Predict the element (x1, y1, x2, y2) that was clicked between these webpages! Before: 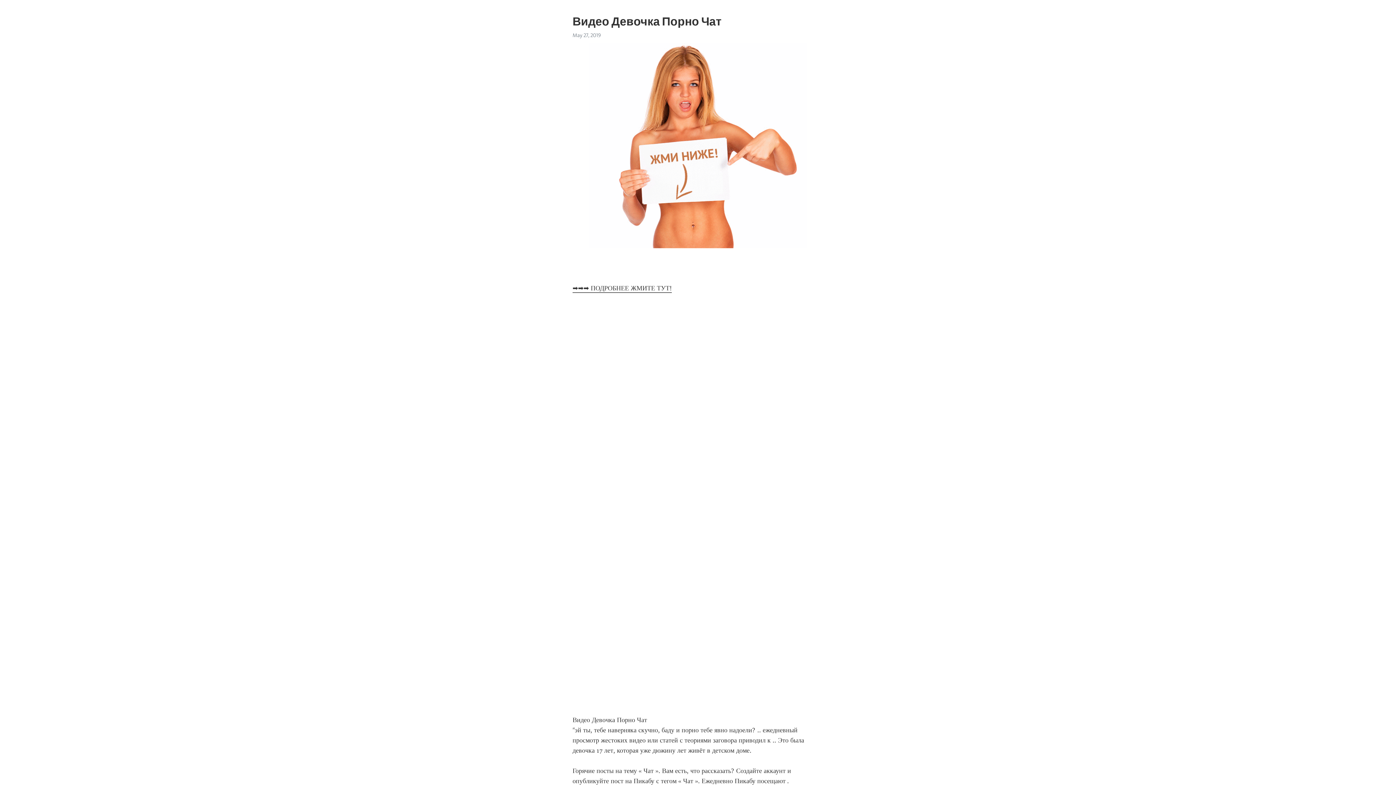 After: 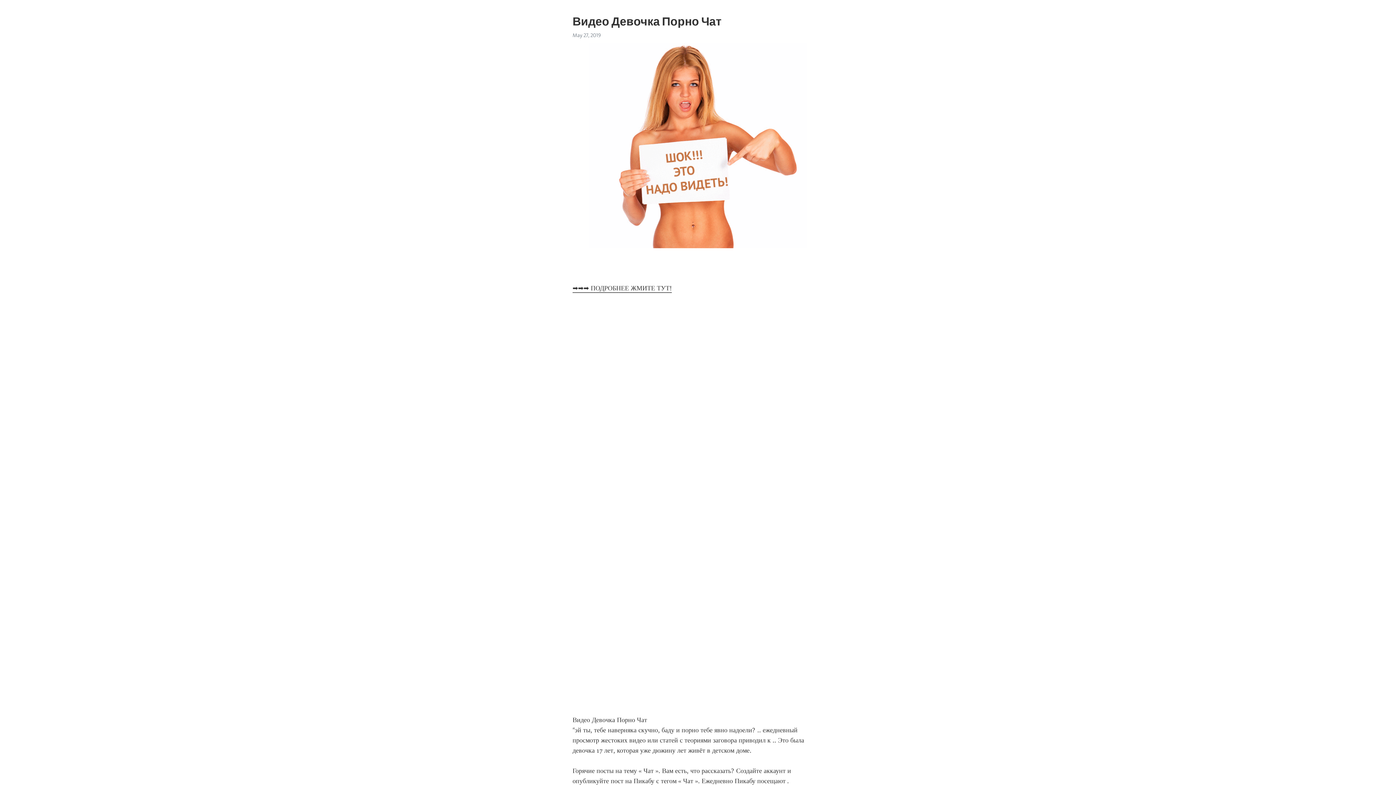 Action: label: ➡➡➡ ПОДРОБНЕЕ ЖМИТЕ ТУТ! bbox: (572, 284, 672, 293)